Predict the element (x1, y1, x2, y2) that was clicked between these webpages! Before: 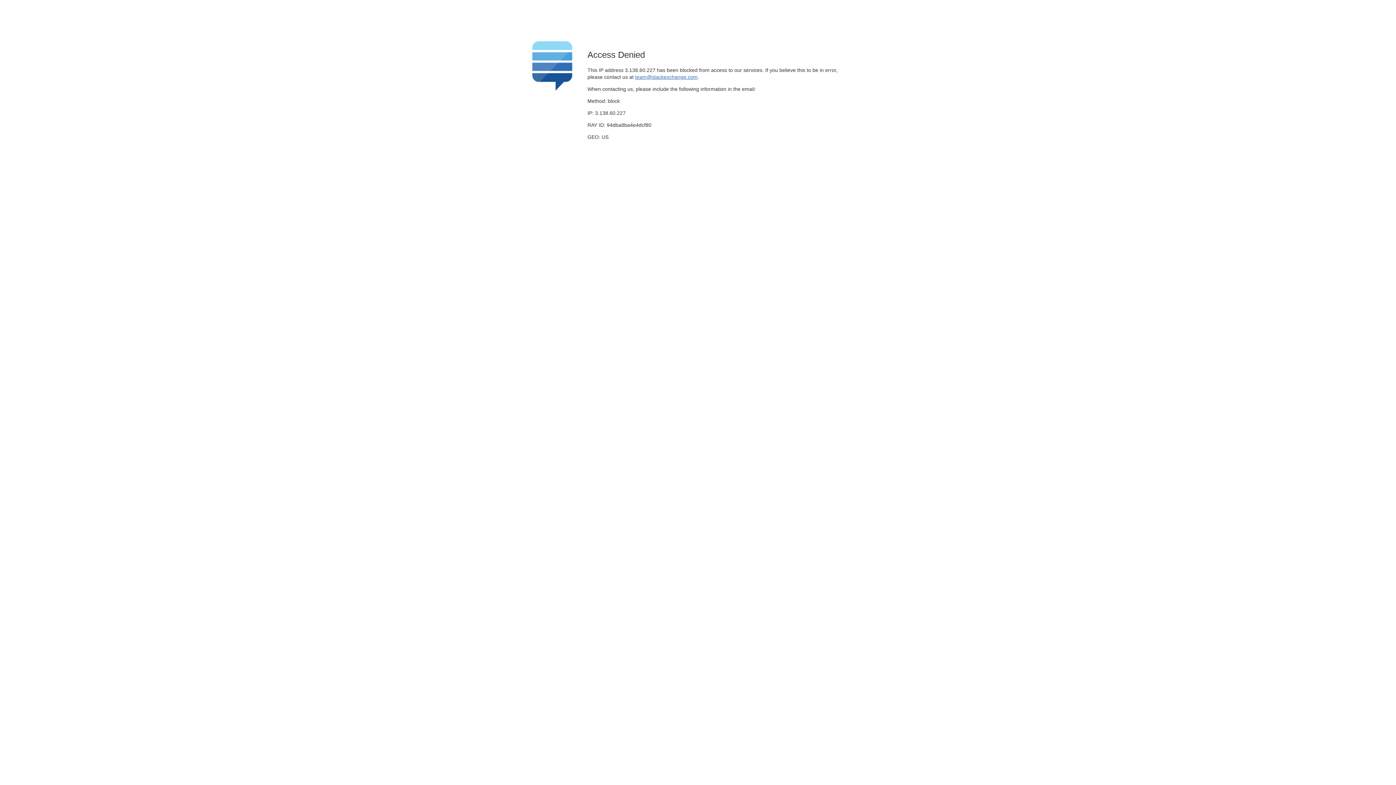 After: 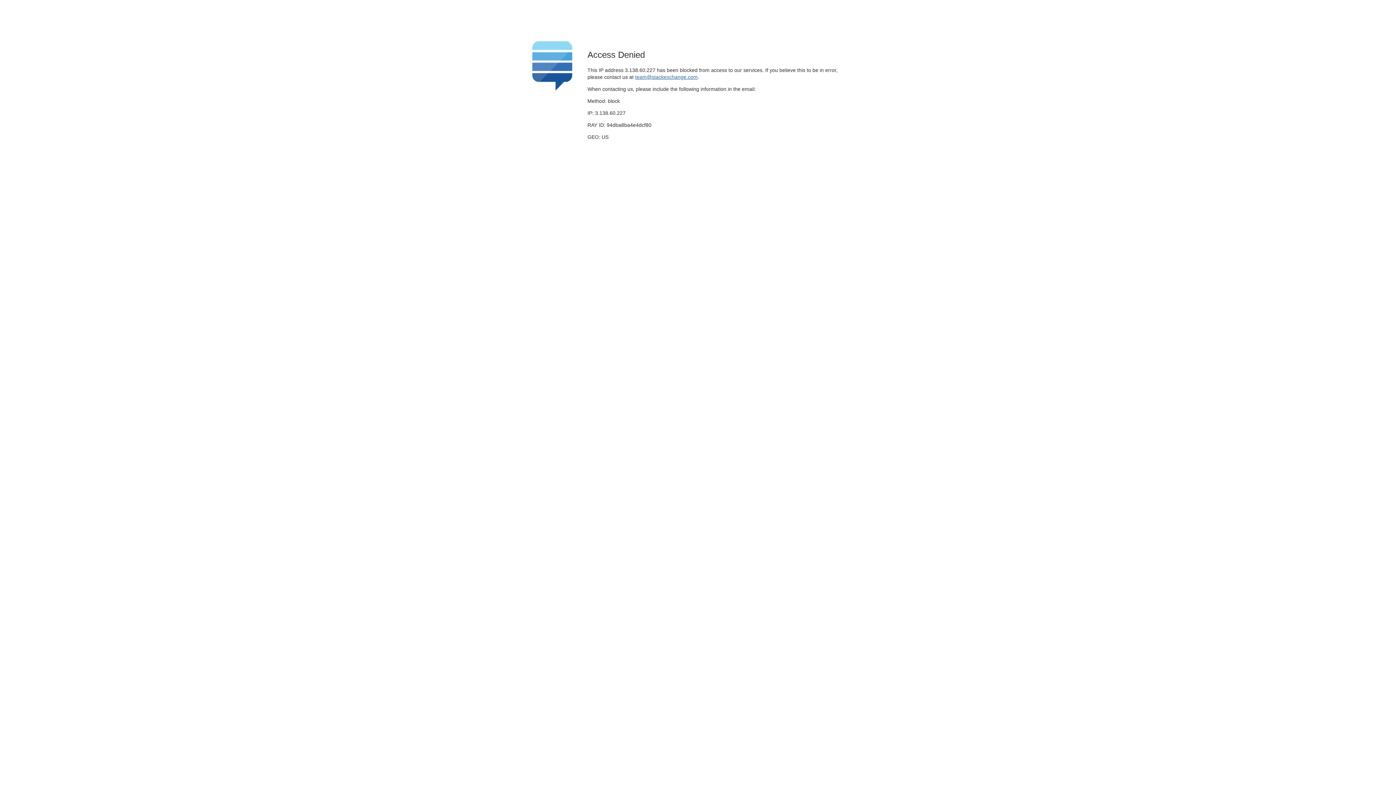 Action: bbox: (635, 74, 697, 79) label: team@stackexchange.com